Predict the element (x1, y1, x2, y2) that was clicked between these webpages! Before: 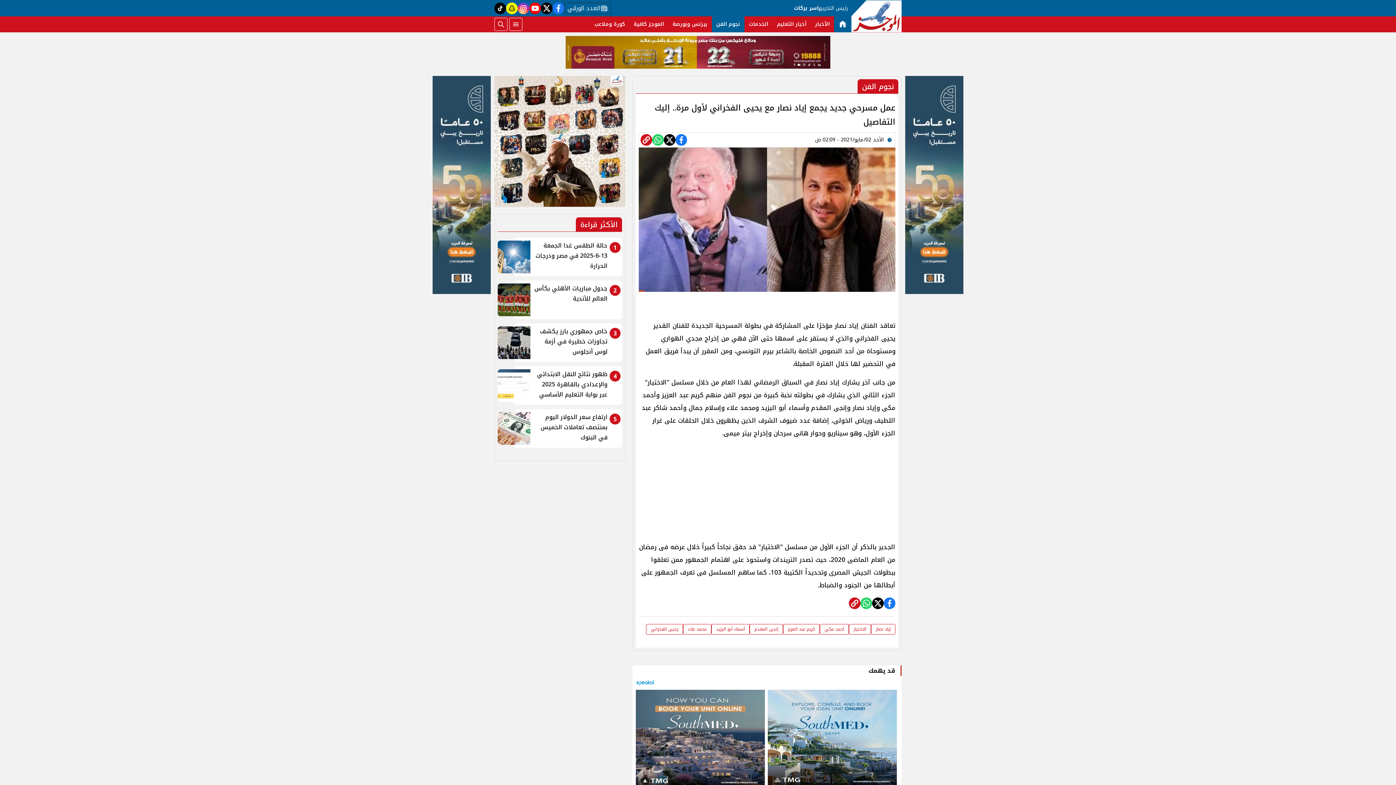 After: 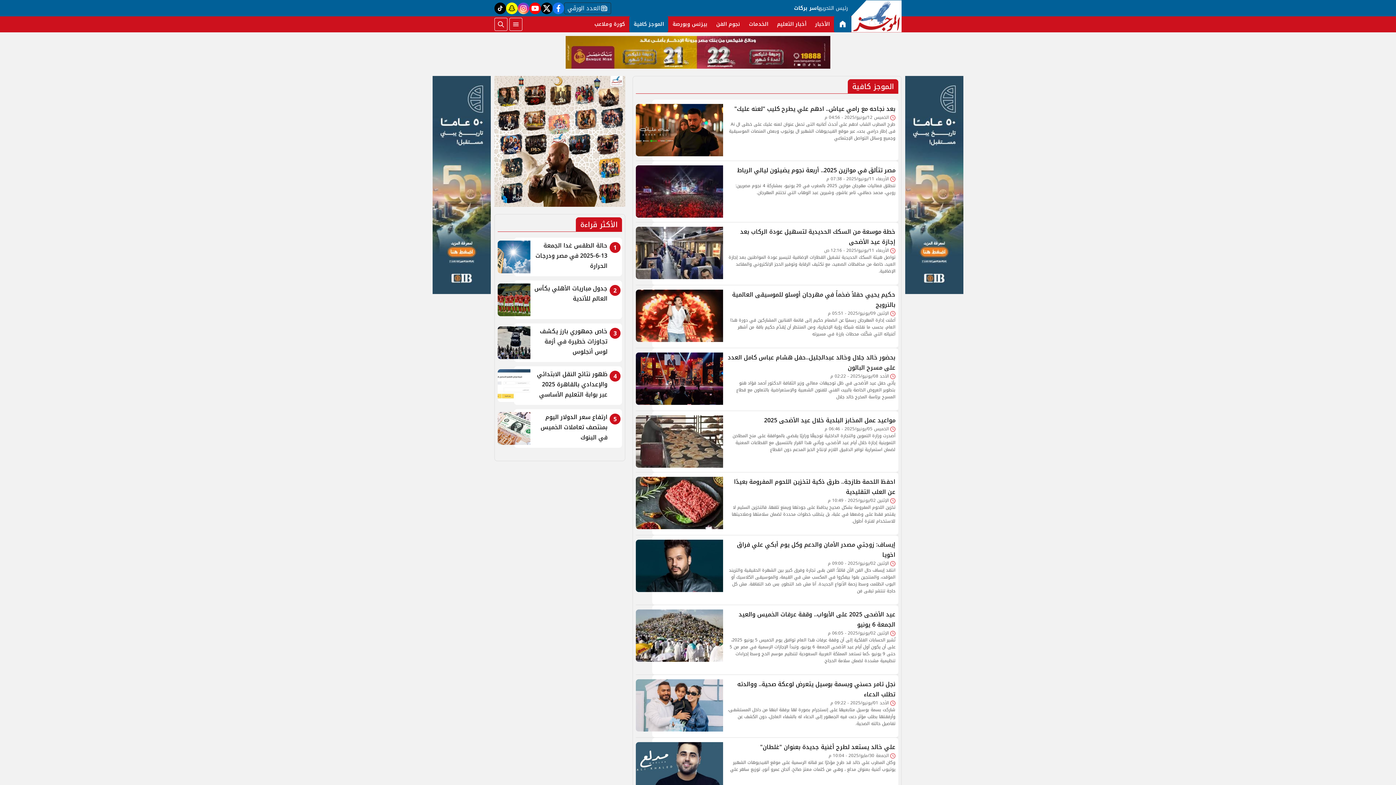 Action: bbox: (629, 16, 668, 32) label: الموجز كافية